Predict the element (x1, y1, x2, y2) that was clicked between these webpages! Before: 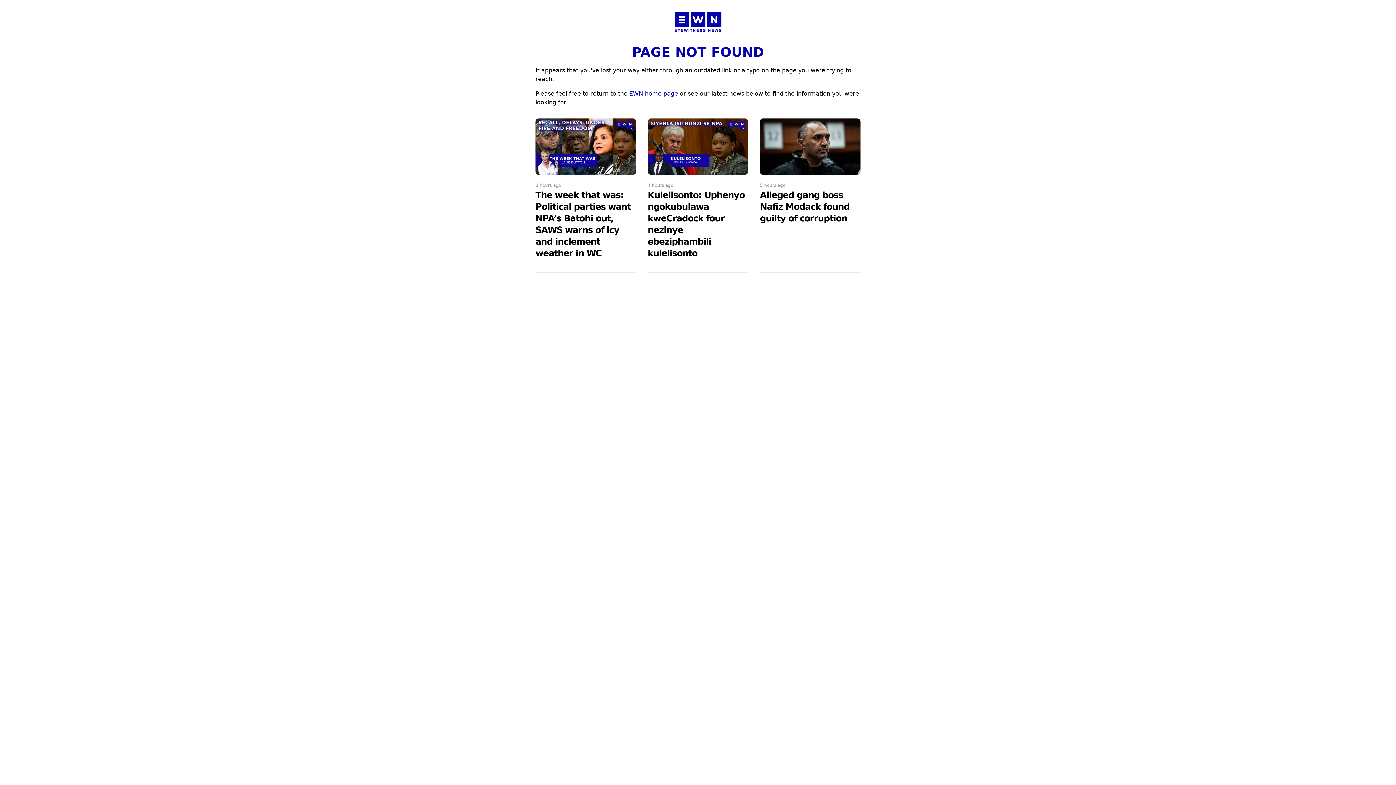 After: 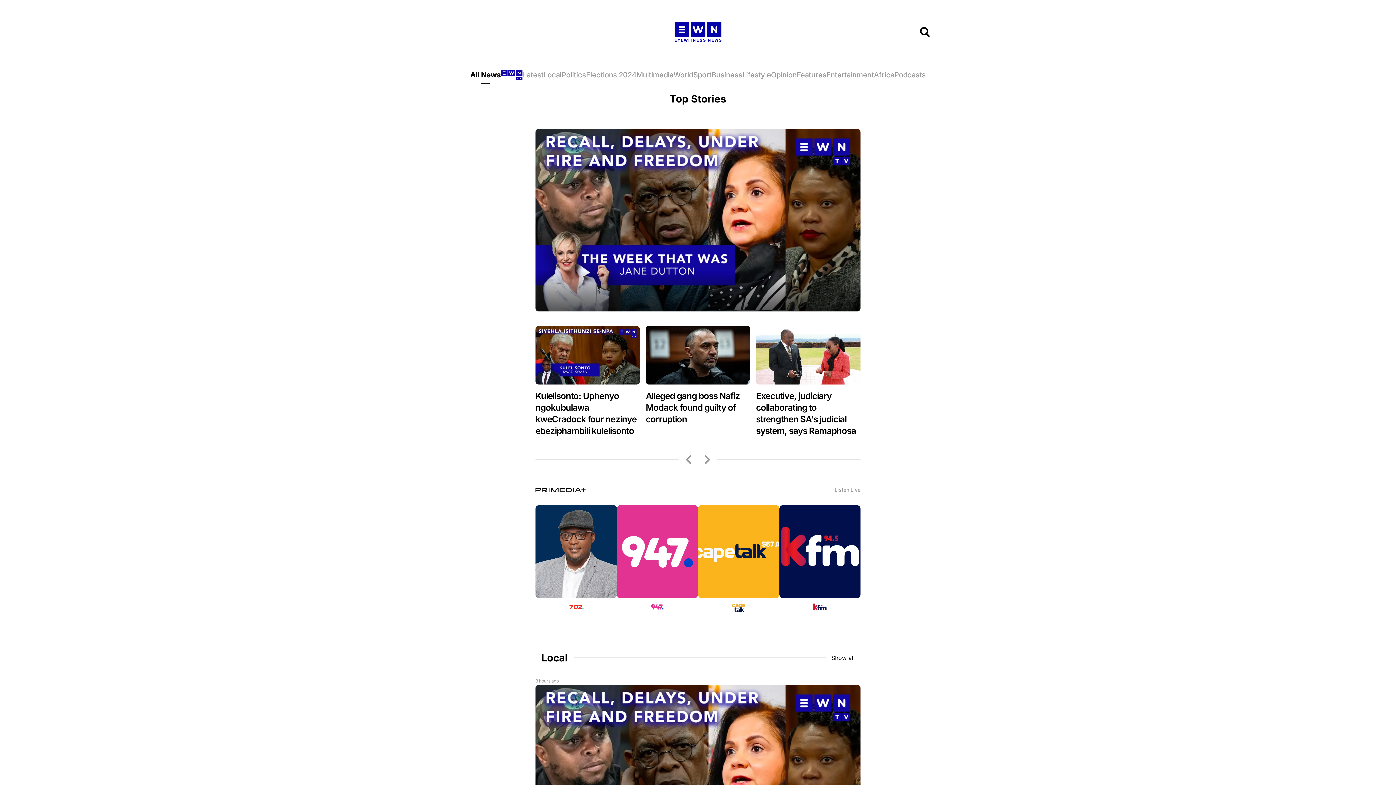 Action: label: EWN home page bbox: (629, 90, 678, 96)